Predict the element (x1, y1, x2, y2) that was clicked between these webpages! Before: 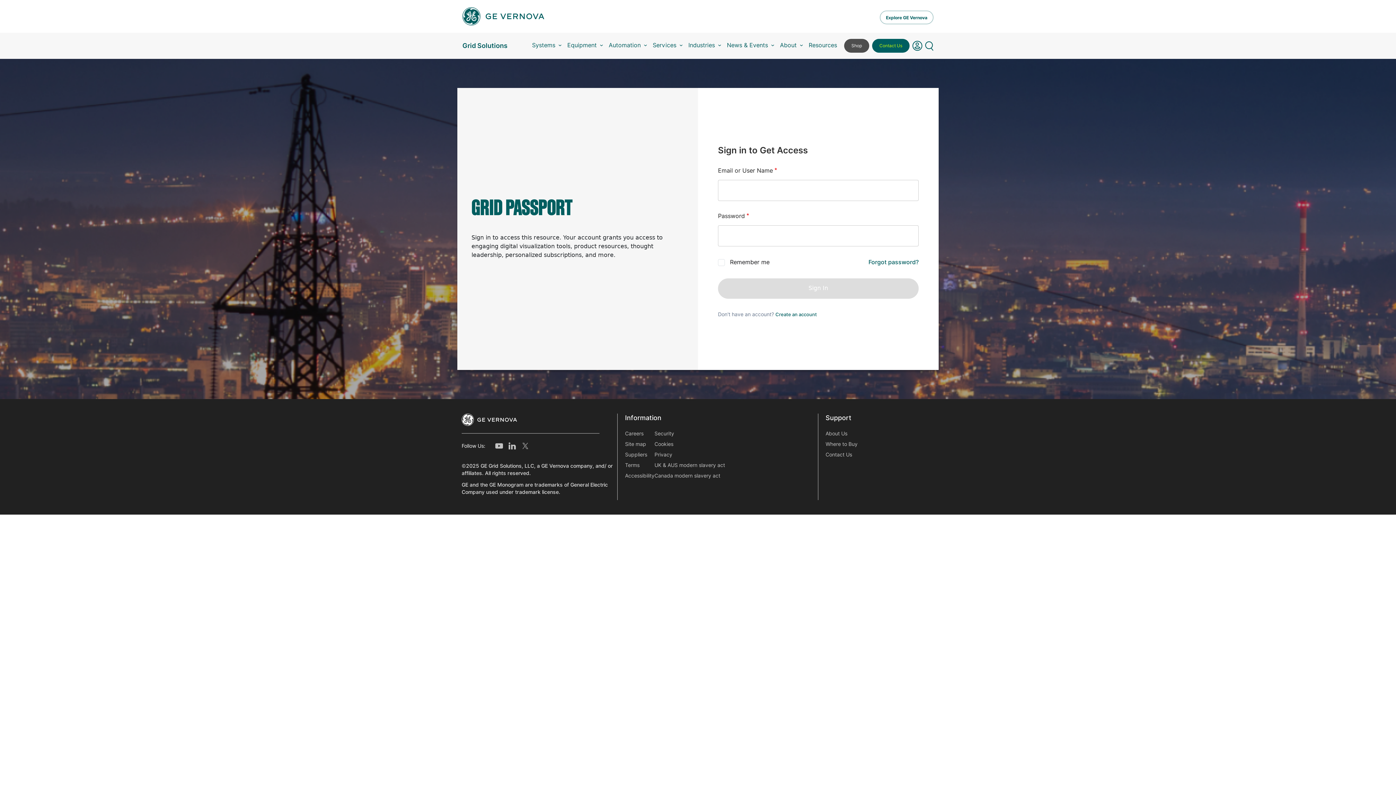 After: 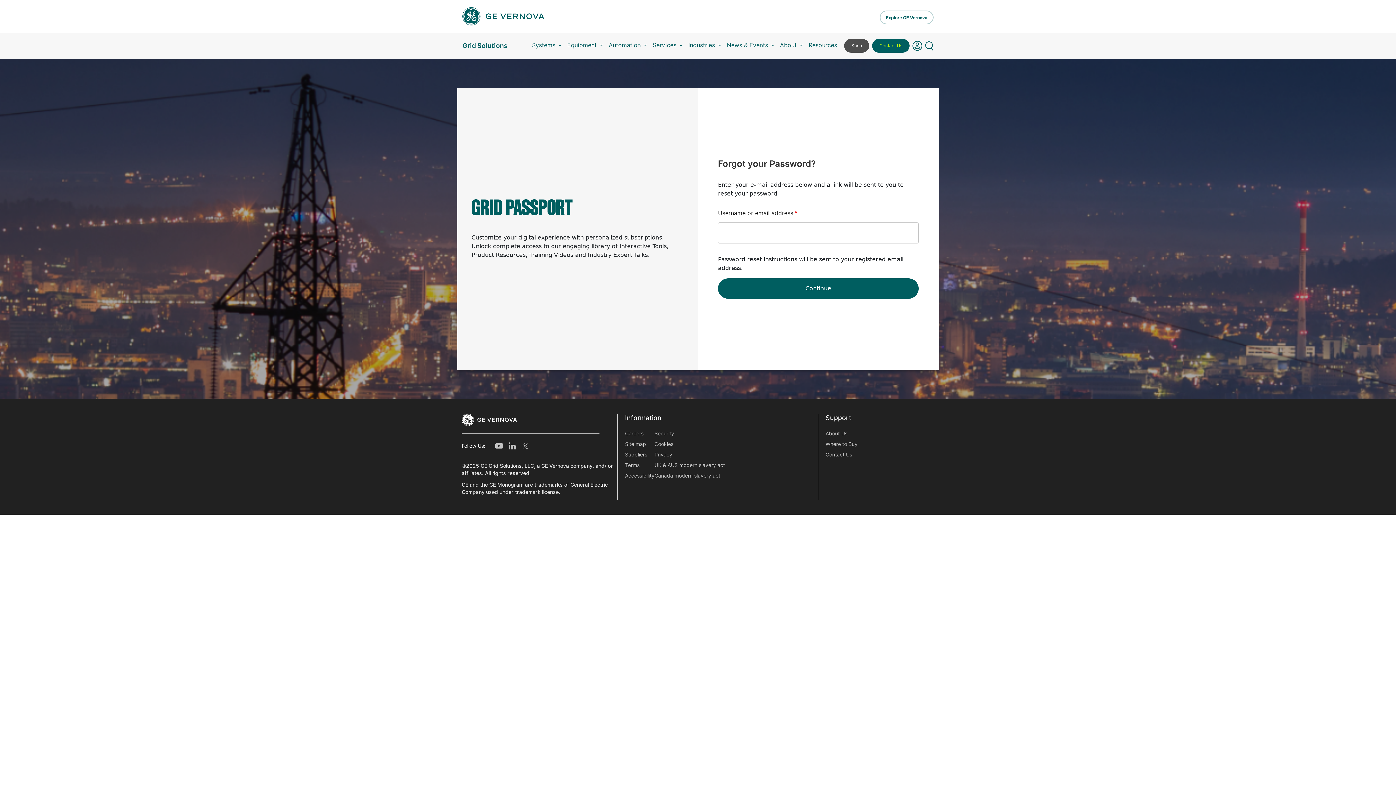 Action: bbox: (868, 258, 918, 266) label: Forgot password?